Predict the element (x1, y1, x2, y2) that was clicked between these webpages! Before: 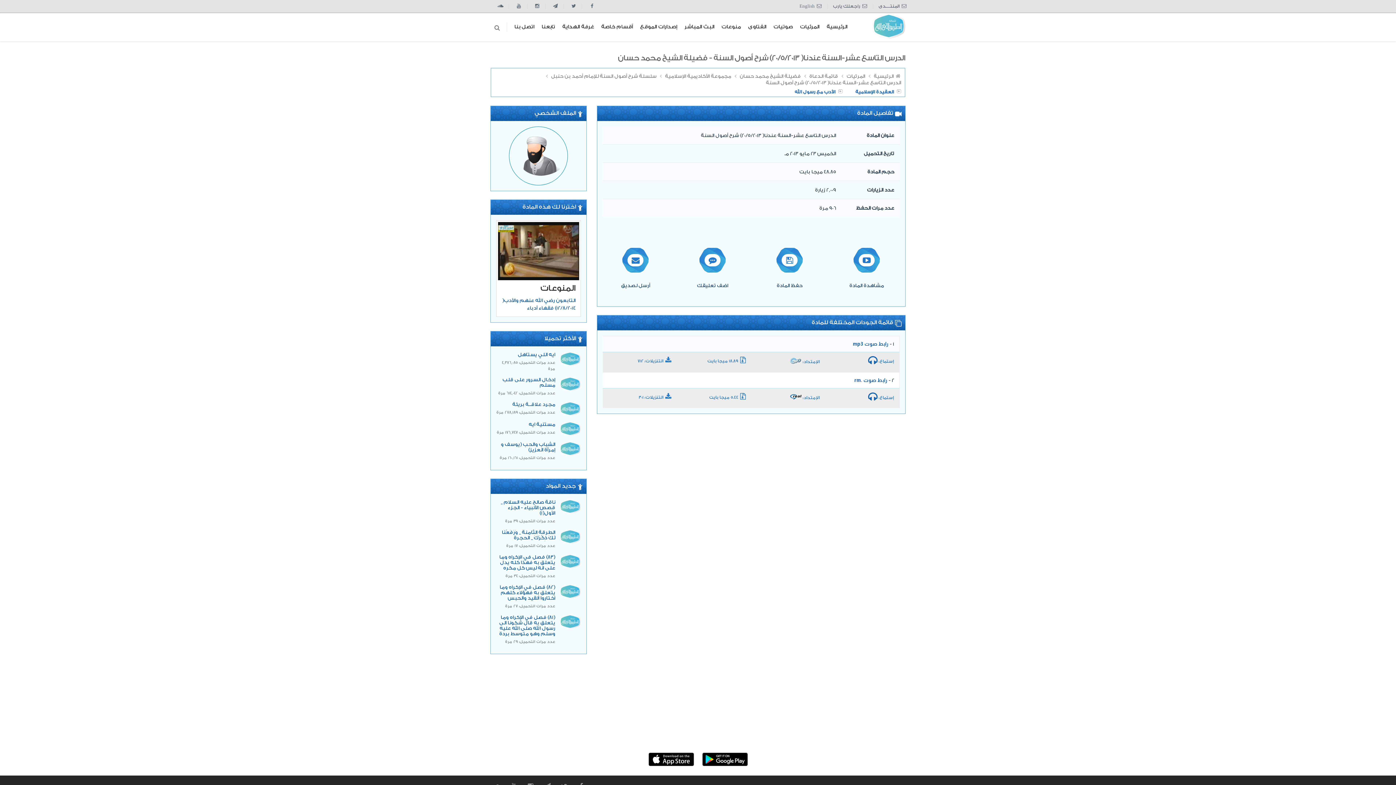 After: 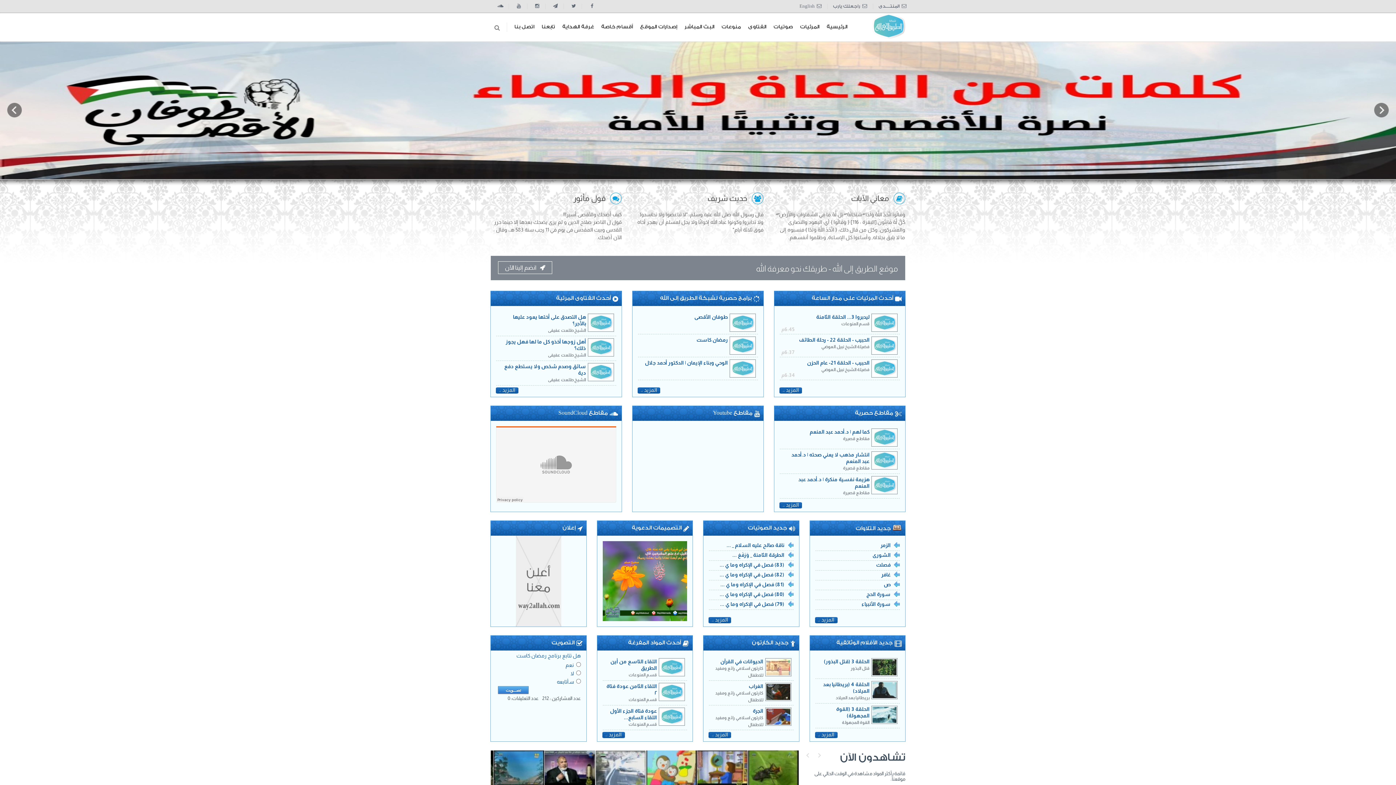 Action: bbox: (872, 13, 905, 39)